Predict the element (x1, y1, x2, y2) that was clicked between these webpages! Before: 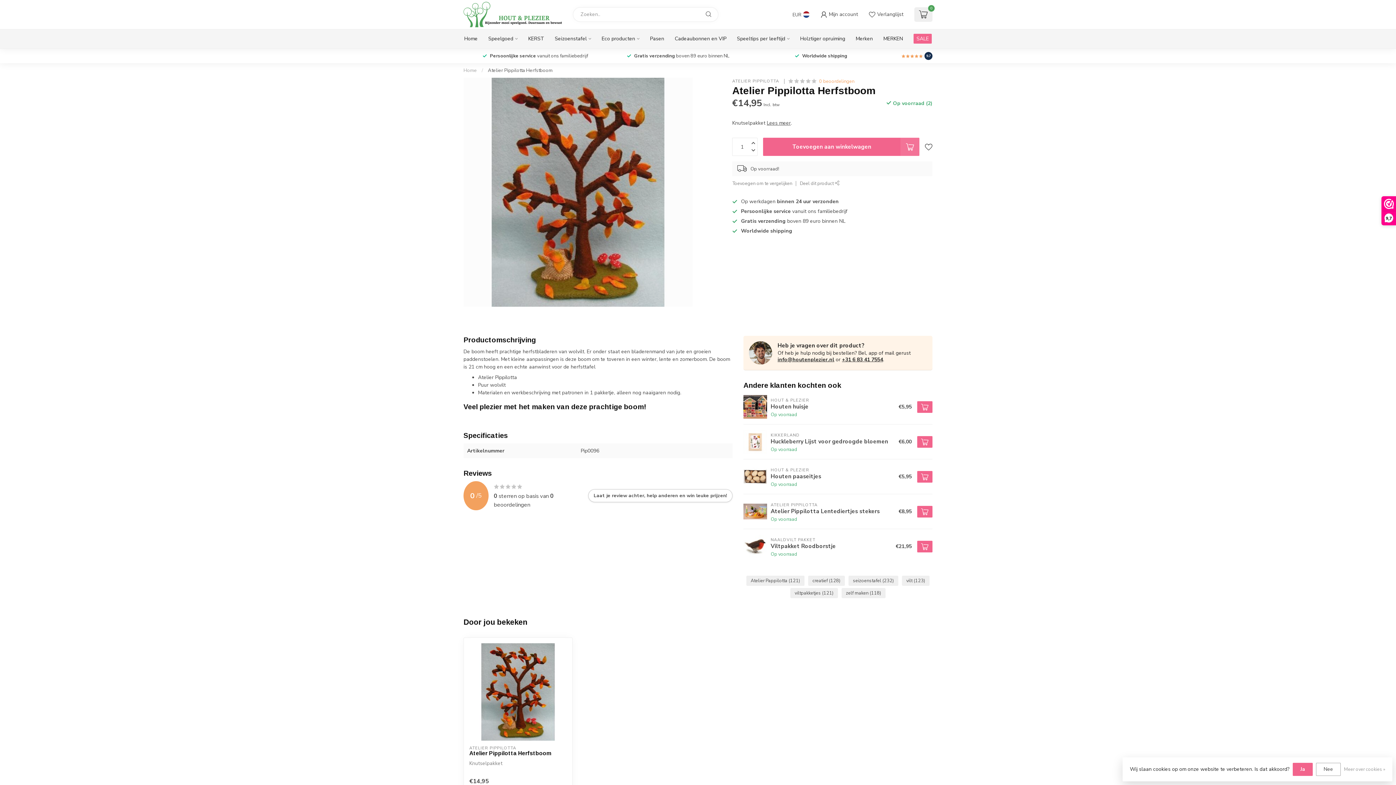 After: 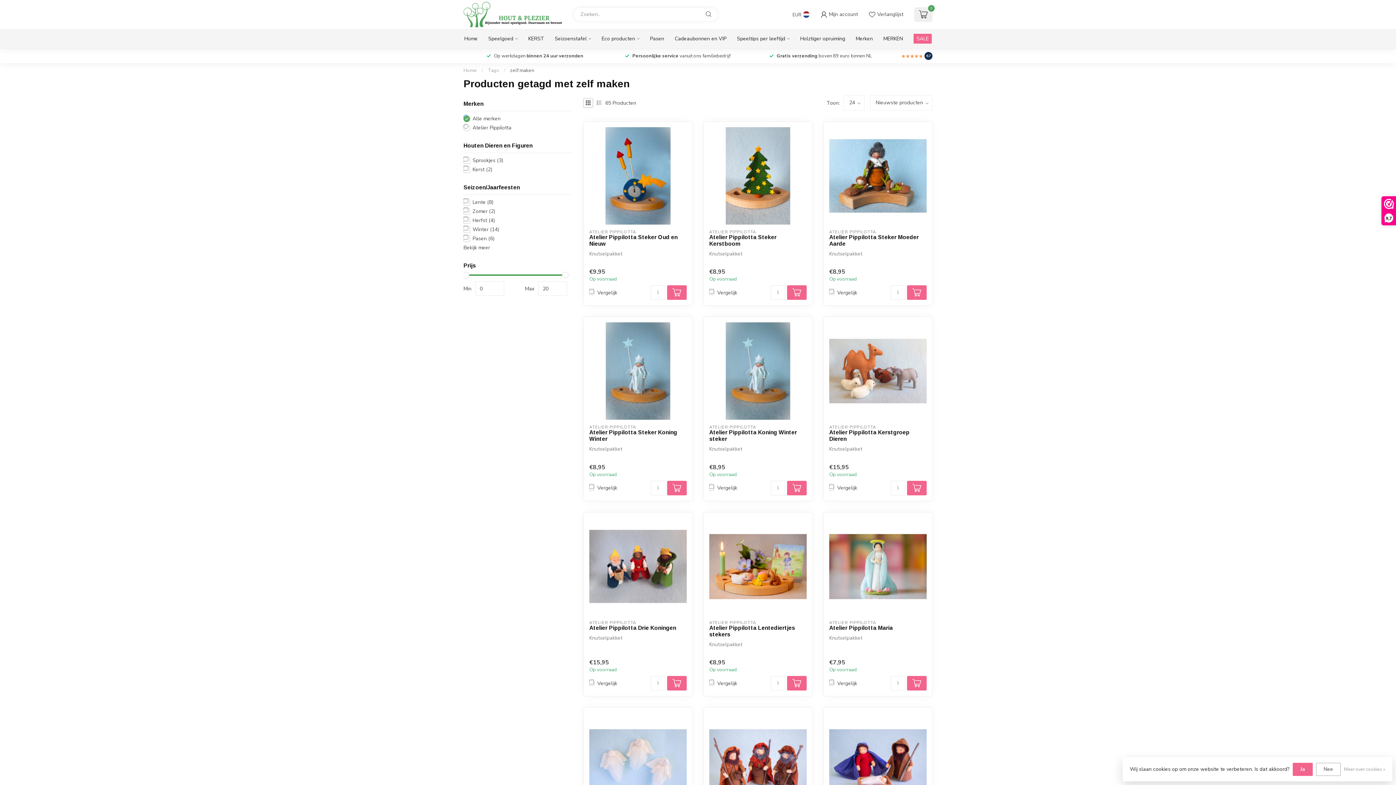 Action: bbox: (841, 588, 885, 598) label: zelf maken (118)